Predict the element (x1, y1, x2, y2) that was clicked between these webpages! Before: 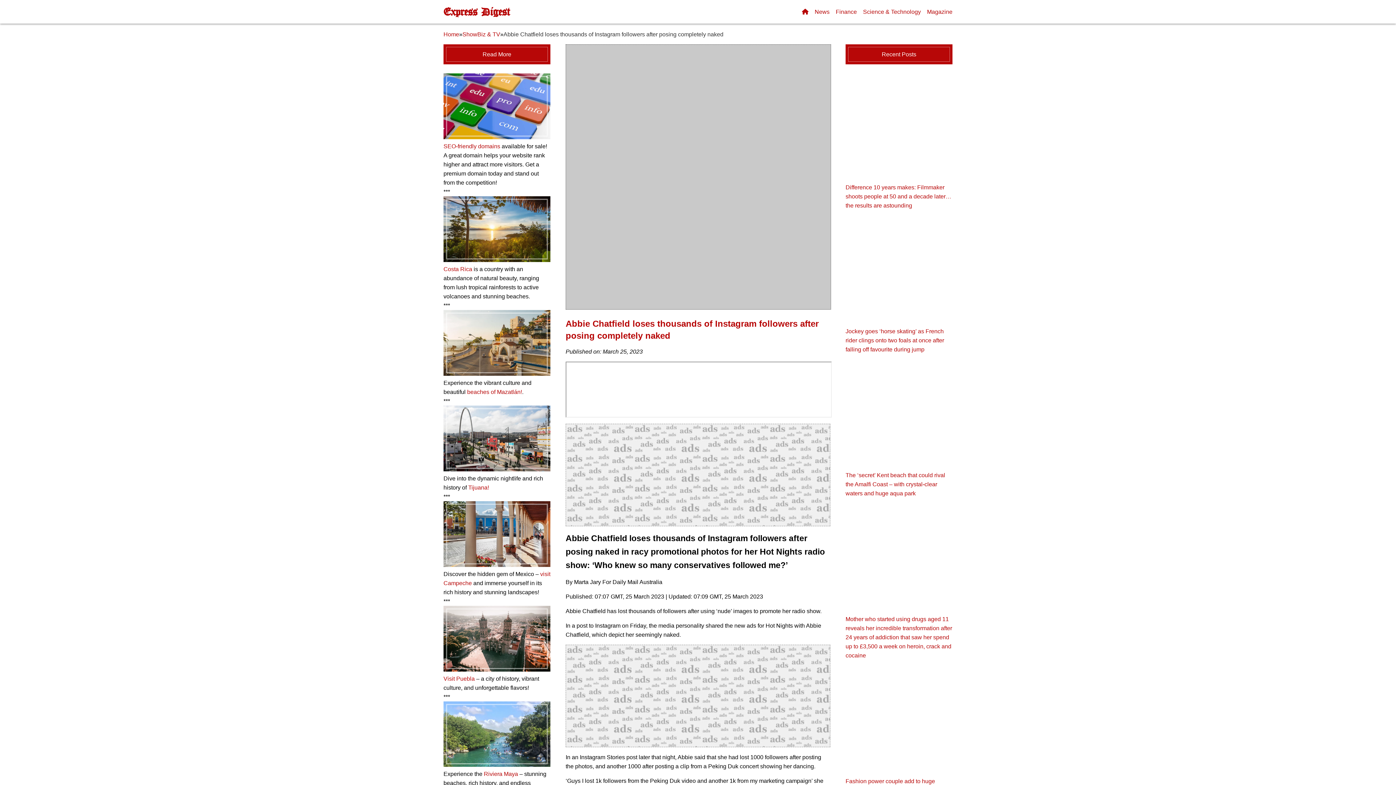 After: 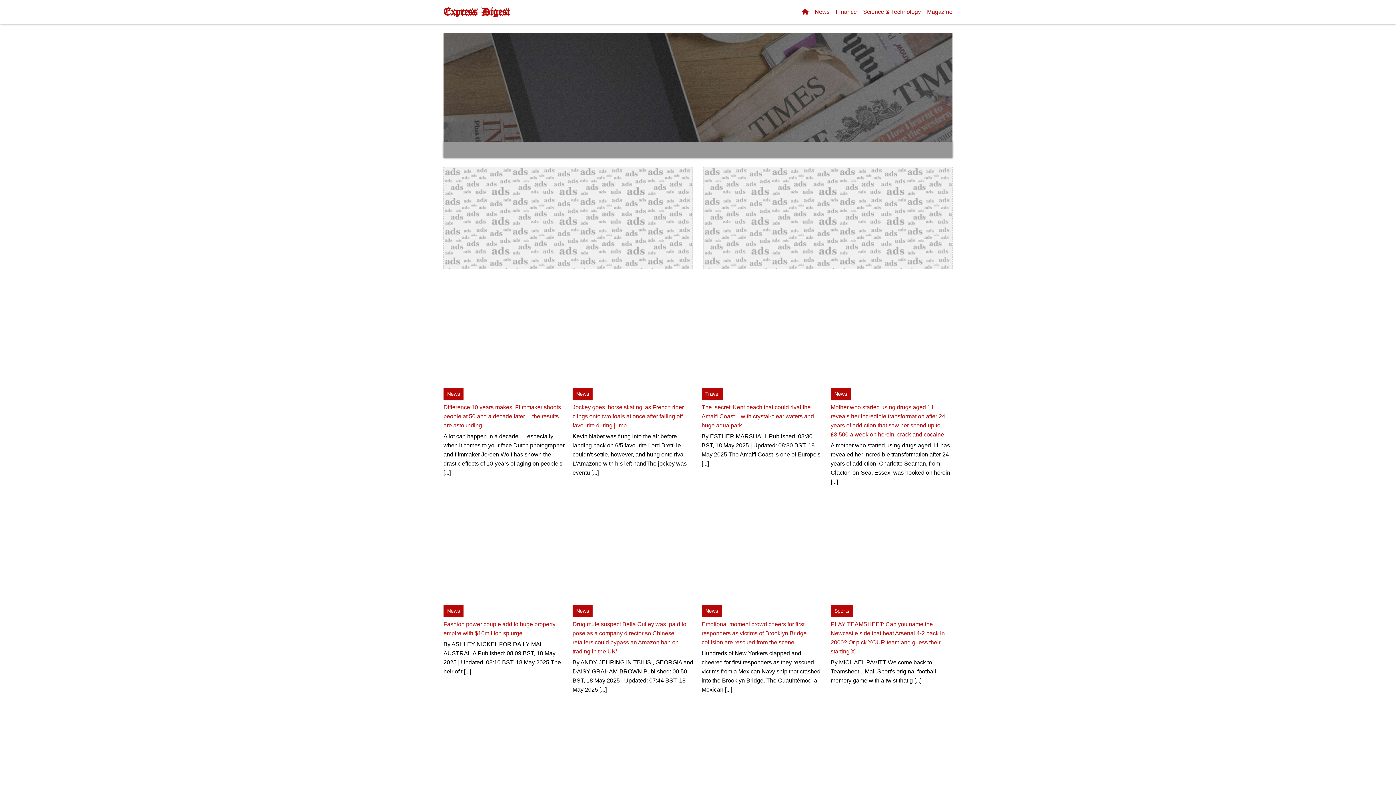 Action: label: Express Digest bbox: (443, 6, 509, 17)